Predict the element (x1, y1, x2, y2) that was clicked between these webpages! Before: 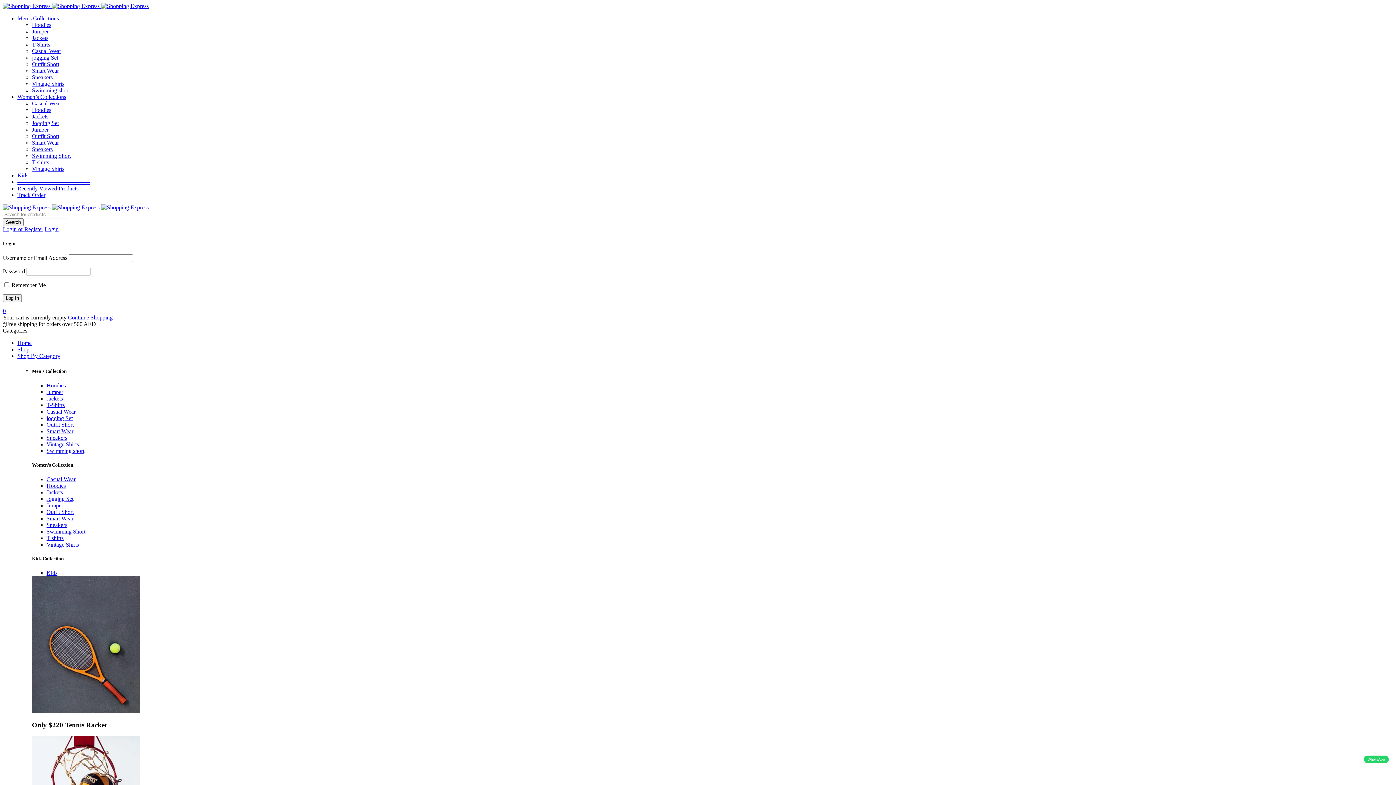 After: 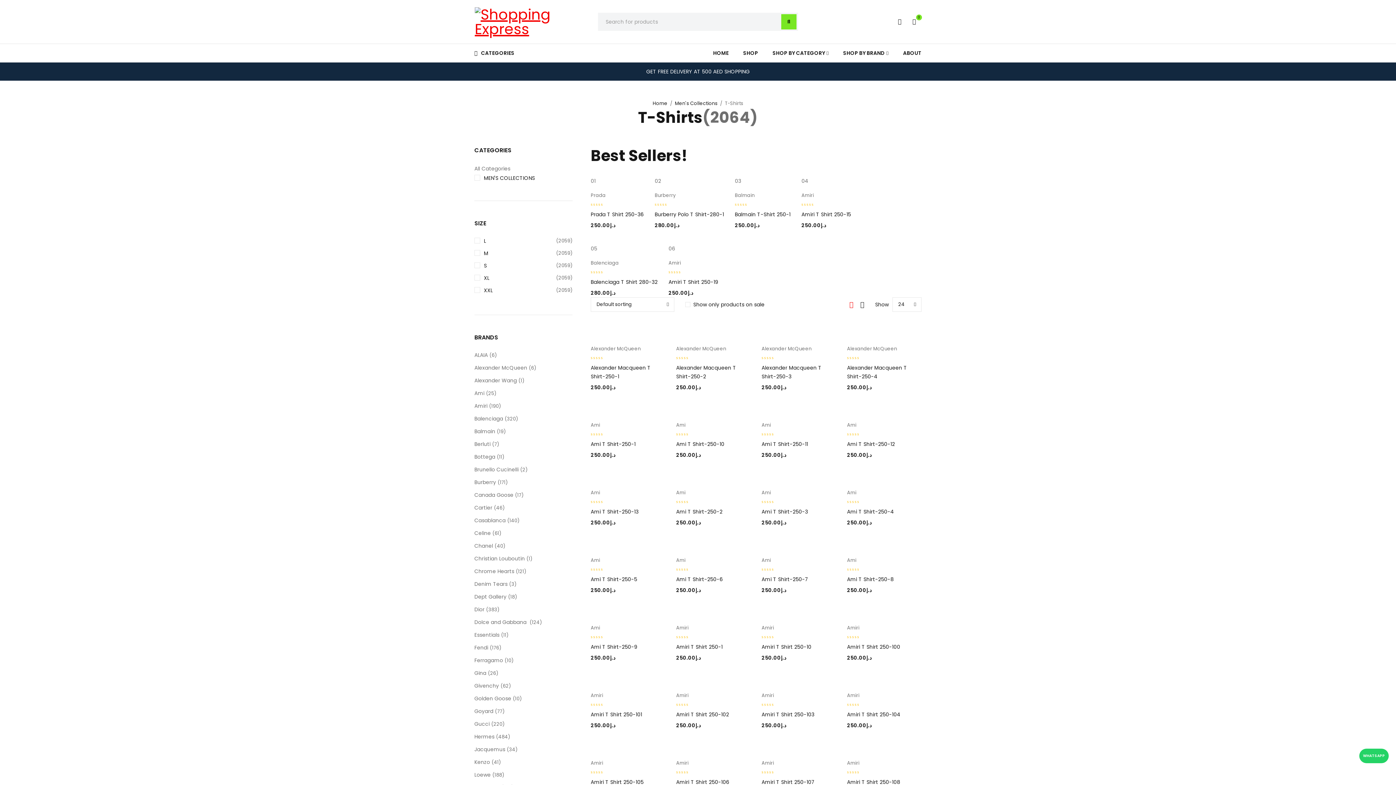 Action: label: T-Shirts bbox: (32, 41, 50, 47)